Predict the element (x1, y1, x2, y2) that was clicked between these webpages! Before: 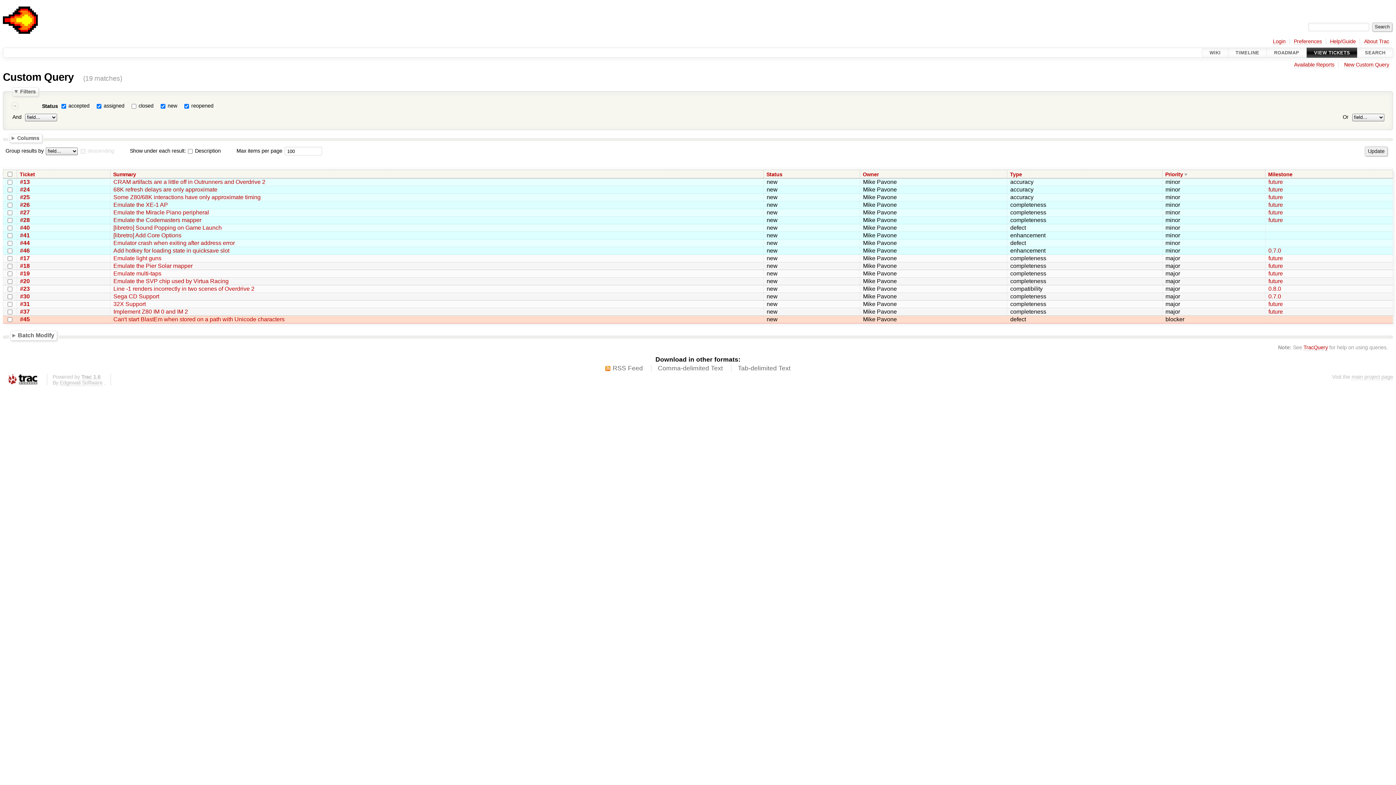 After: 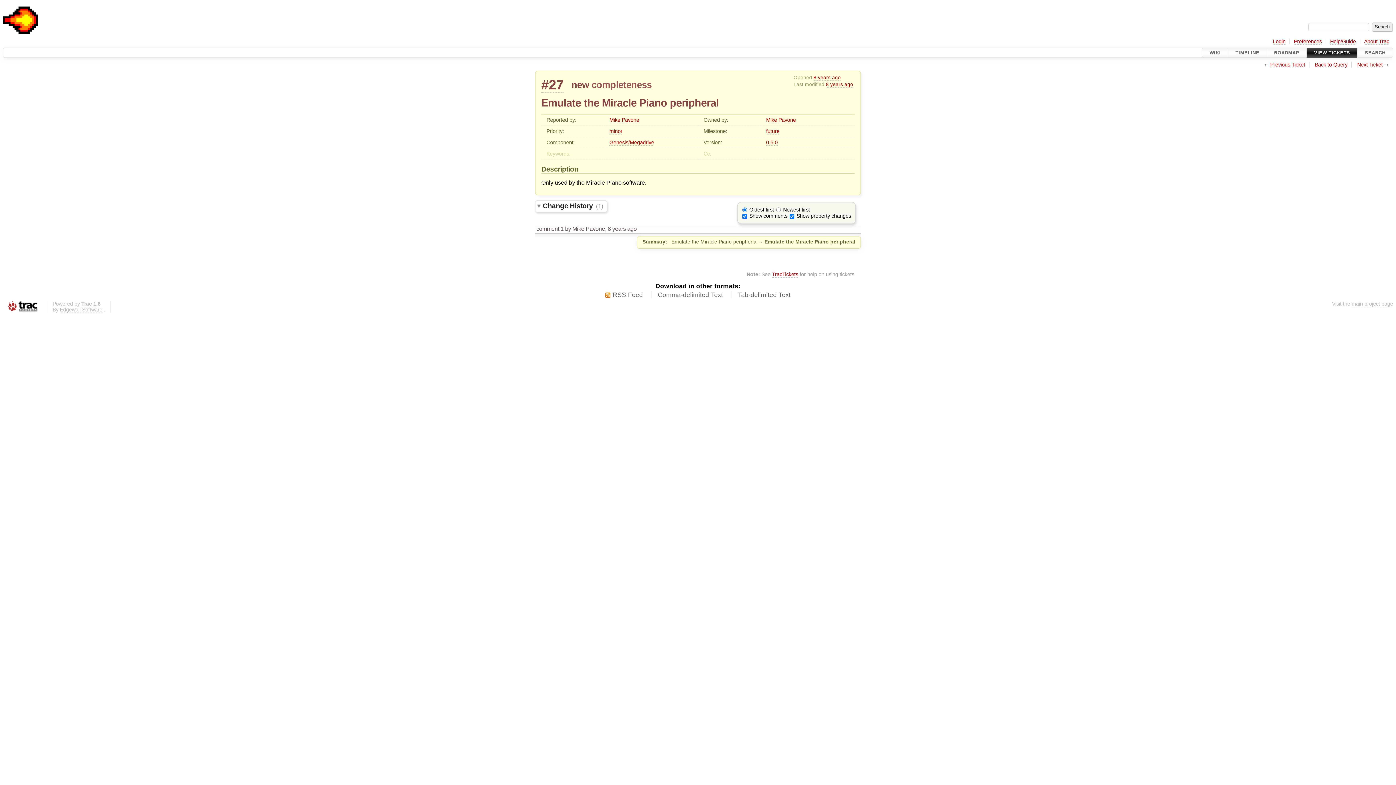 Action: bbox: (20, 209, 29, 215) label: #27